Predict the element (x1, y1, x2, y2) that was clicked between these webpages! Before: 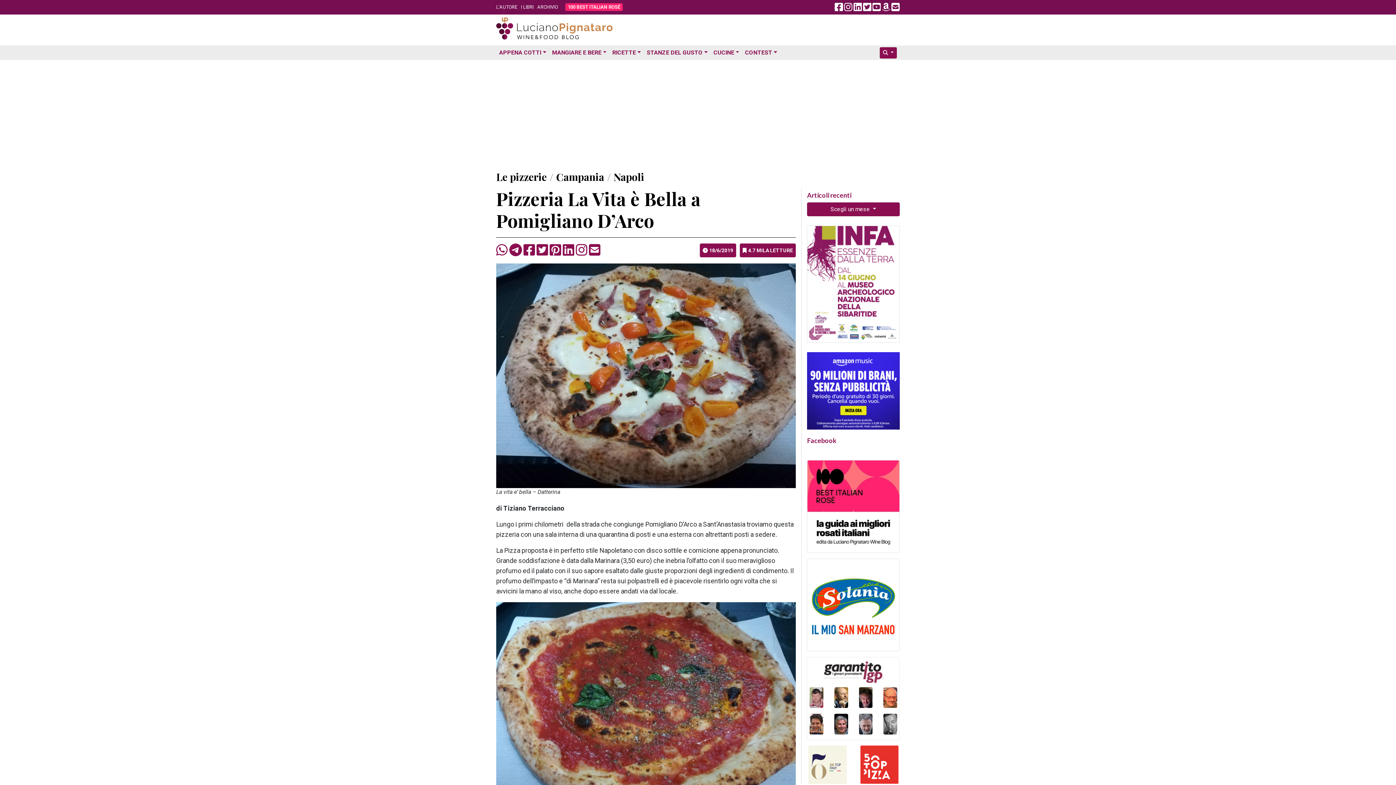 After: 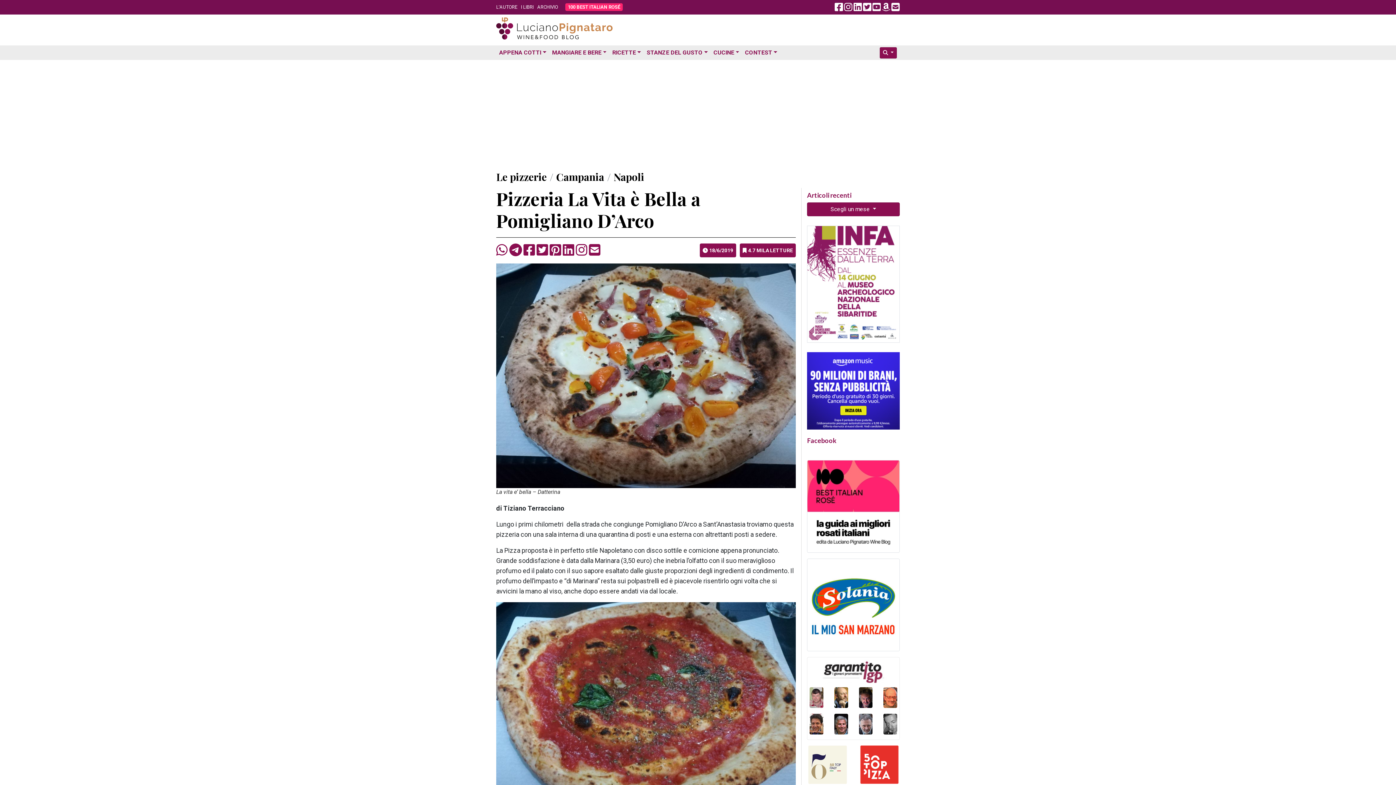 Action: bbox: (509, 248, 522, 256)